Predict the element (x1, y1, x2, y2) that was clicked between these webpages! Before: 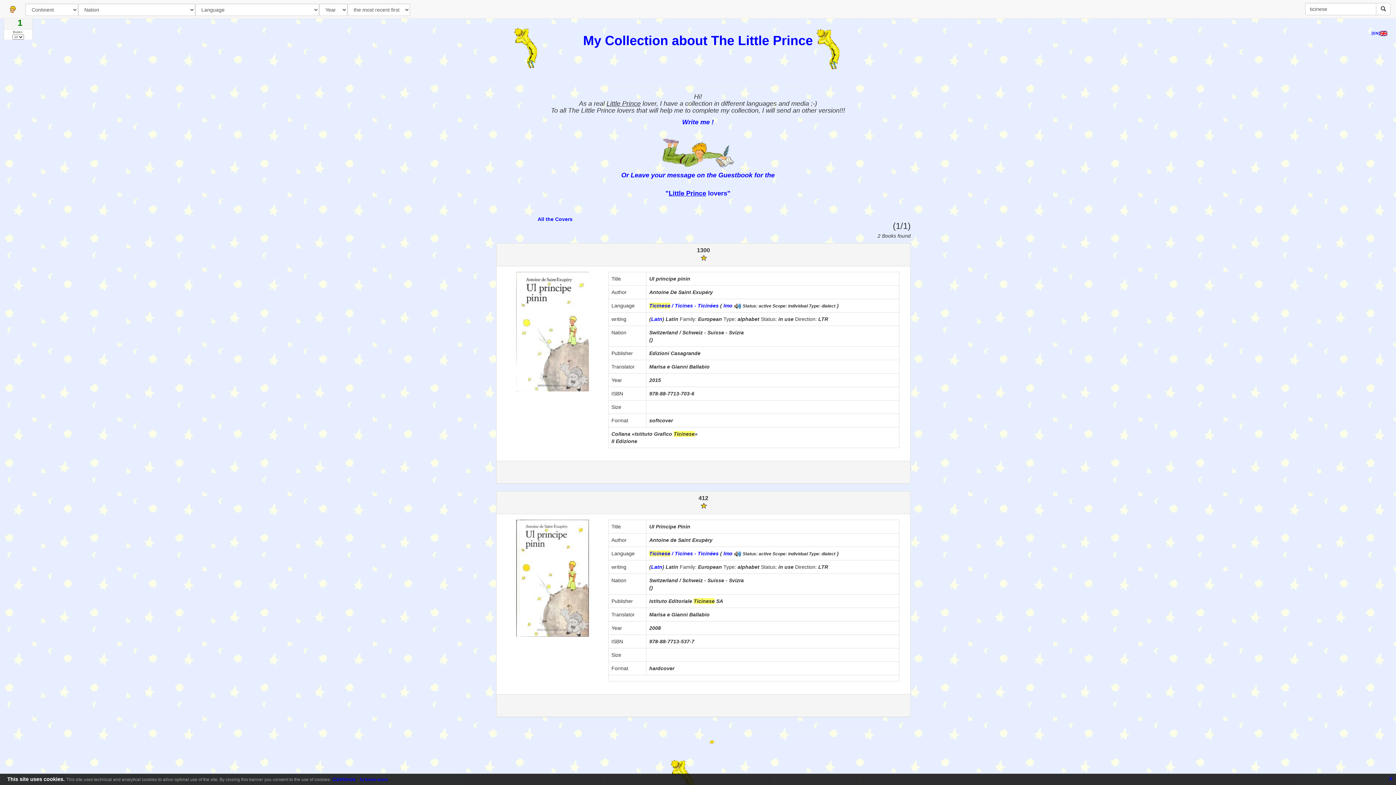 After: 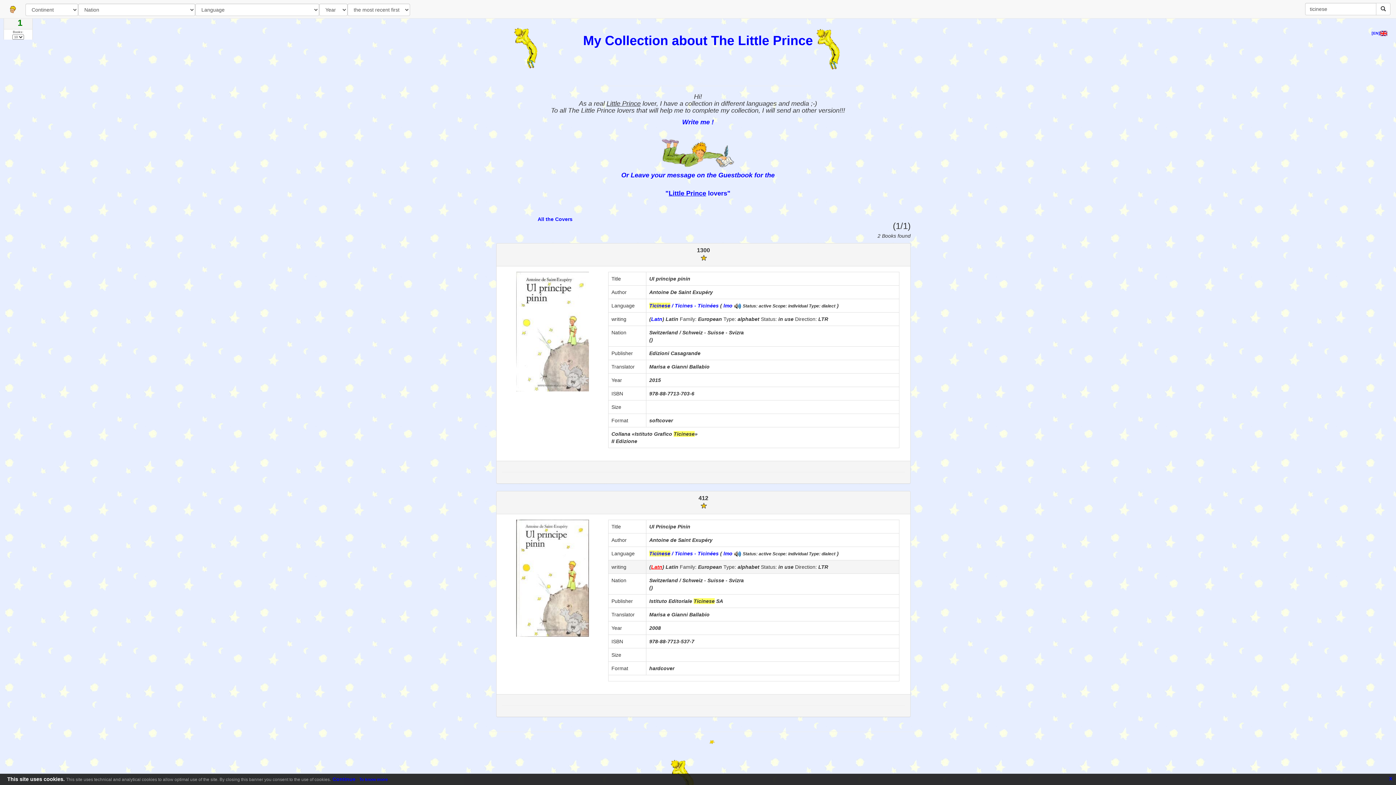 Action: bbox: (651, 564, 662, 570) label: Latn